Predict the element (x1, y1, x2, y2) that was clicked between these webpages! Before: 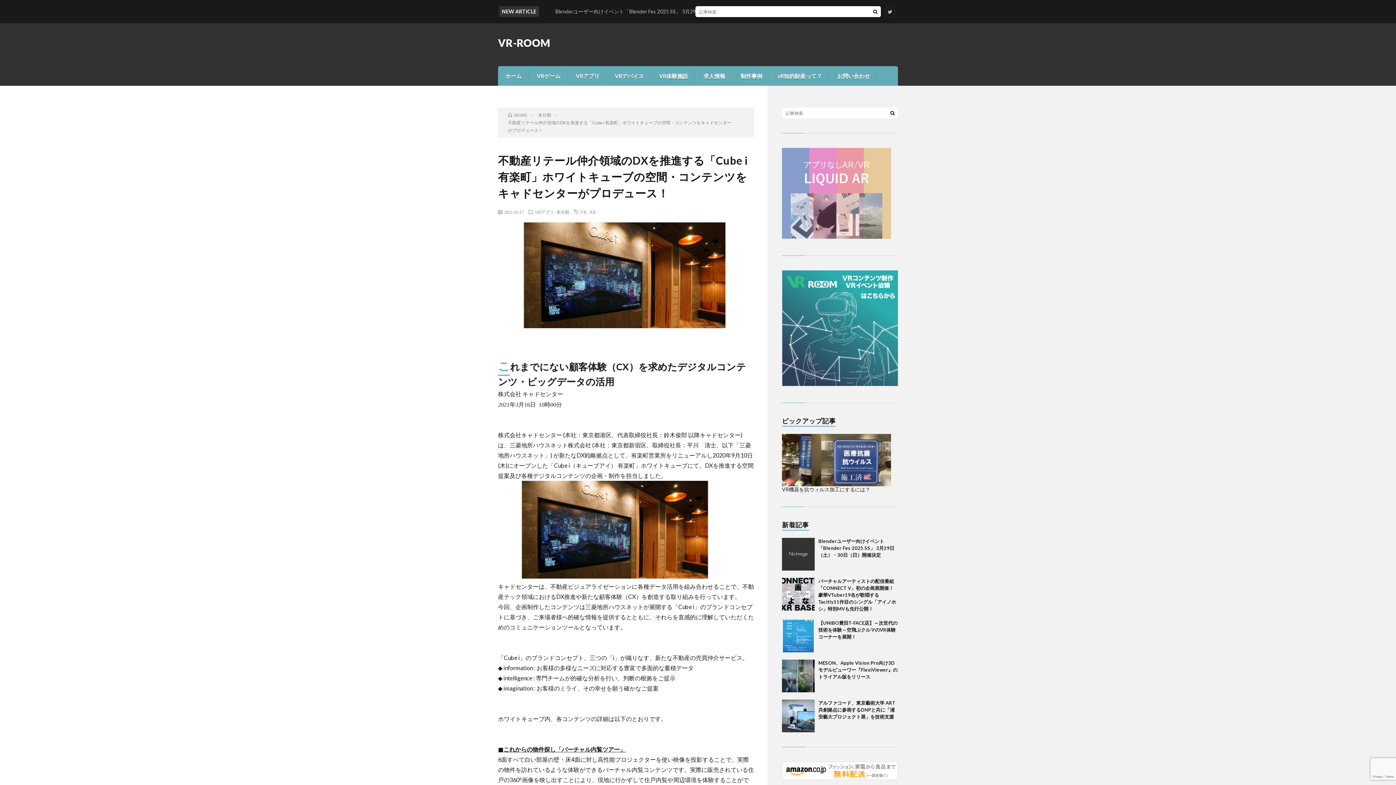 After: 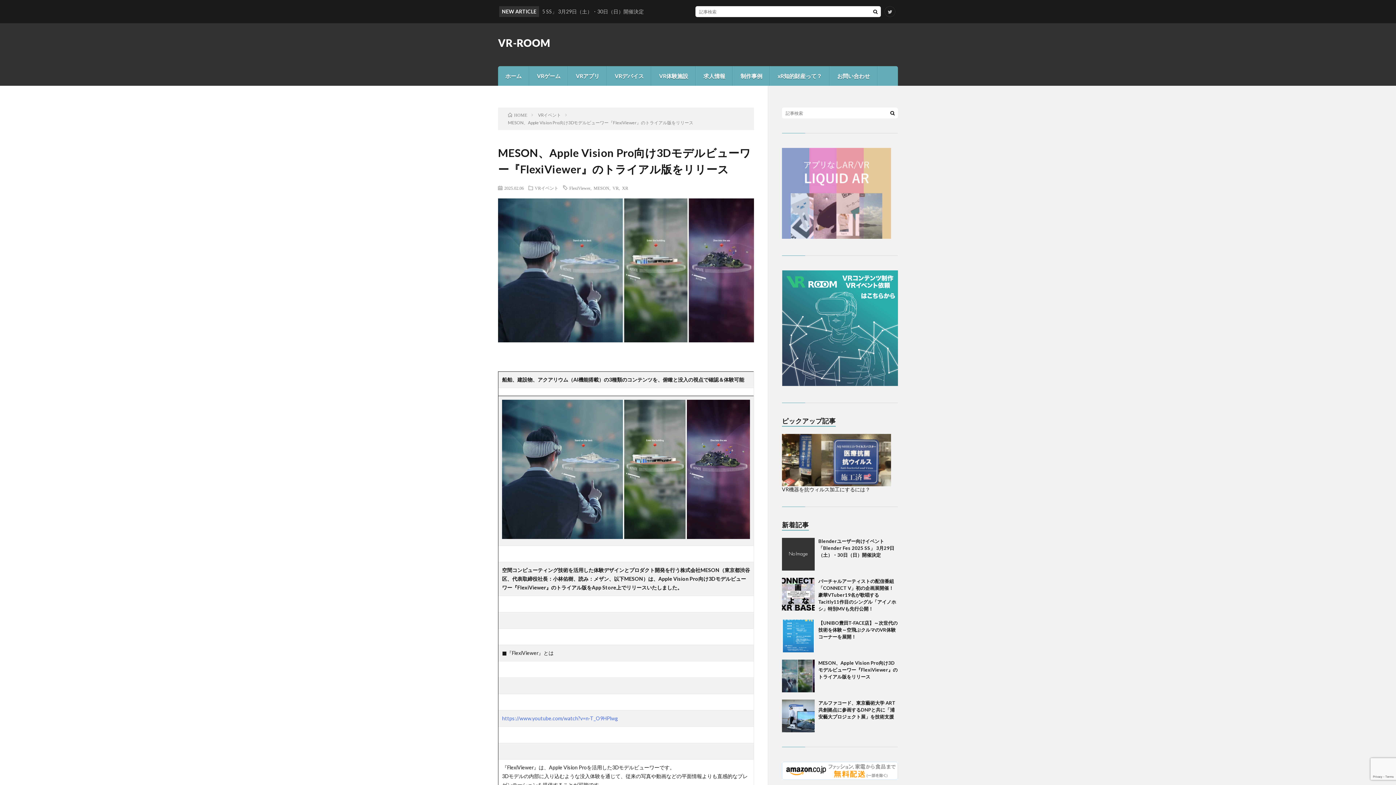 Action: label: MESON、Apple Vision Pro向け3Dモデルビューワー『FlexiViewer』のトライアル版をリリース bbox: (818, 660, 897, 680)